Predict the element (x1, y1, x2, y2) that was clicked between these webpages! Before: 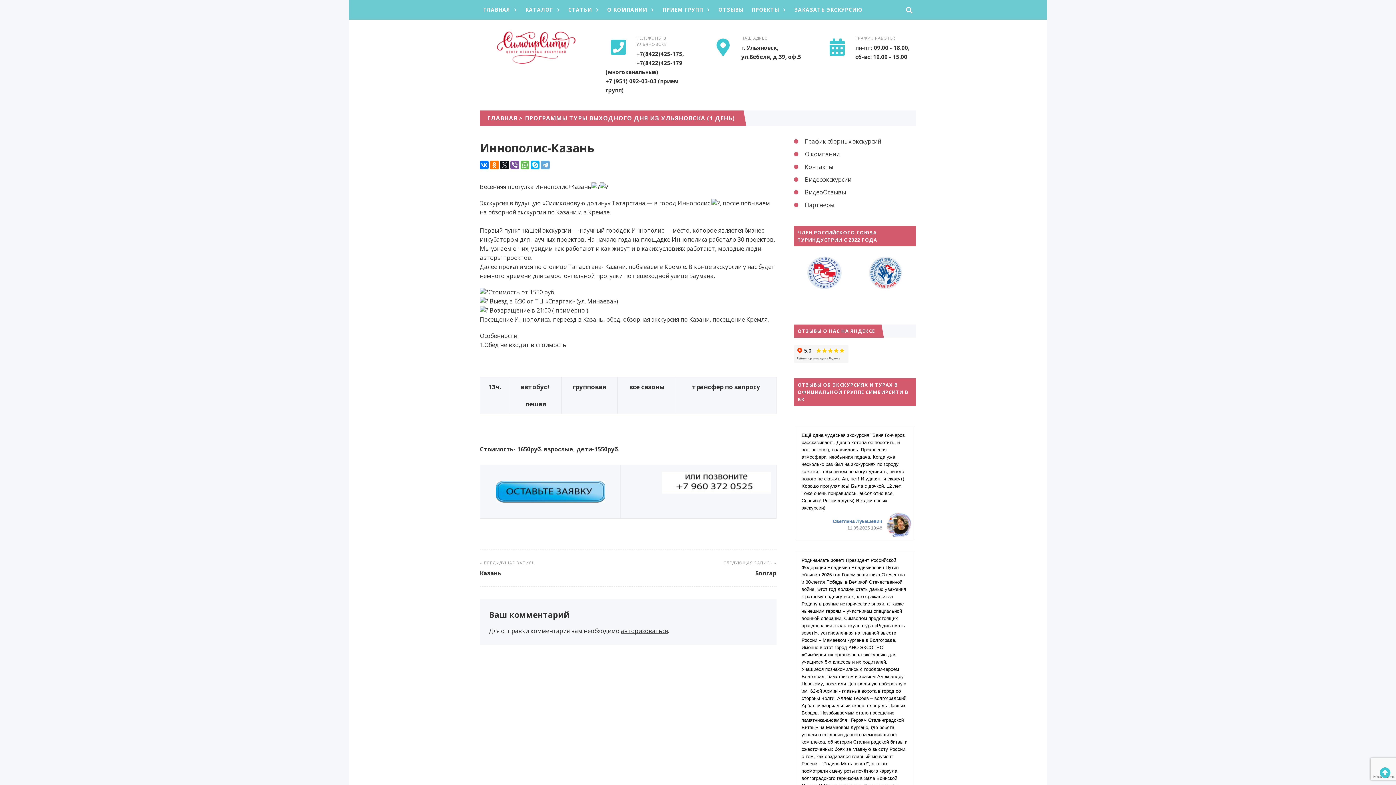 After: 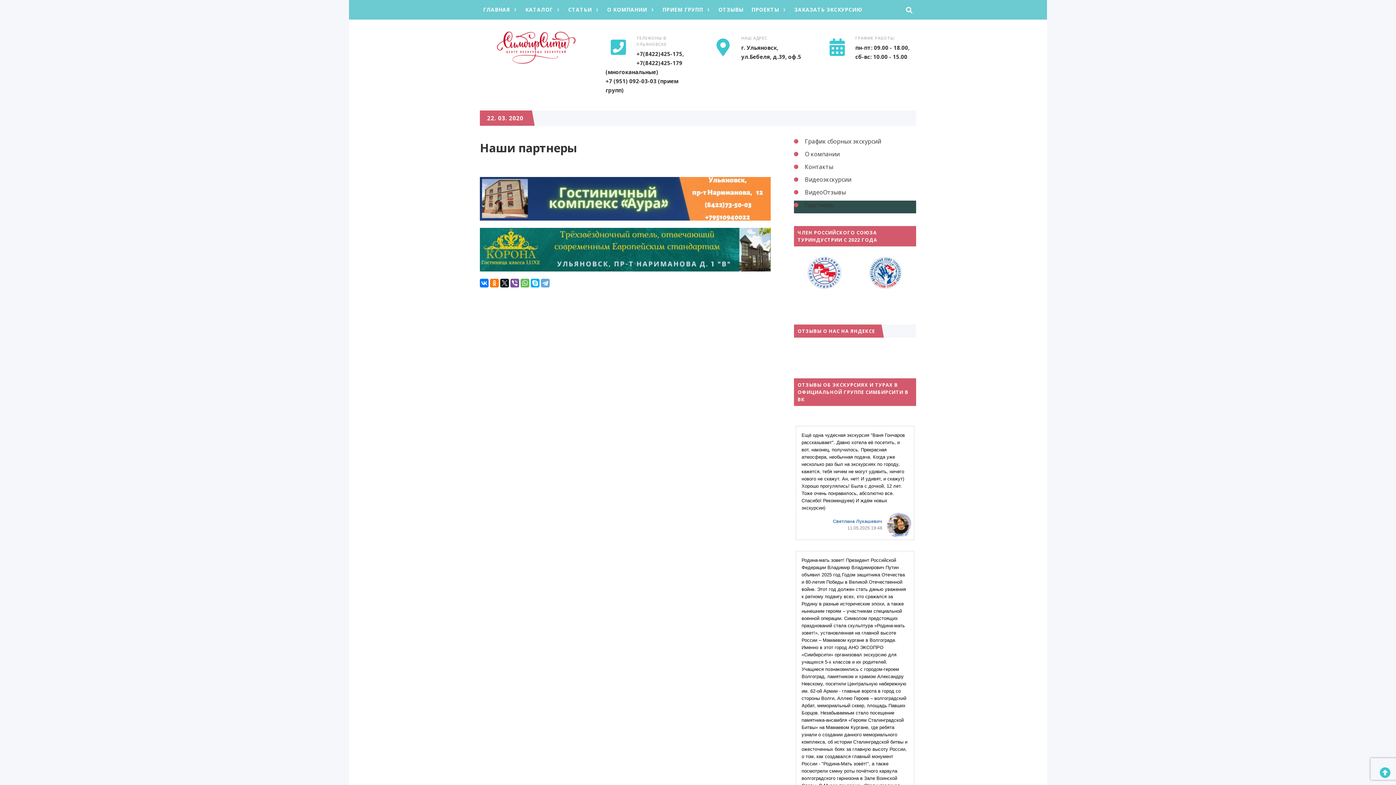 Action: bbox: (805, 201, 834, 209) label: Партнеры